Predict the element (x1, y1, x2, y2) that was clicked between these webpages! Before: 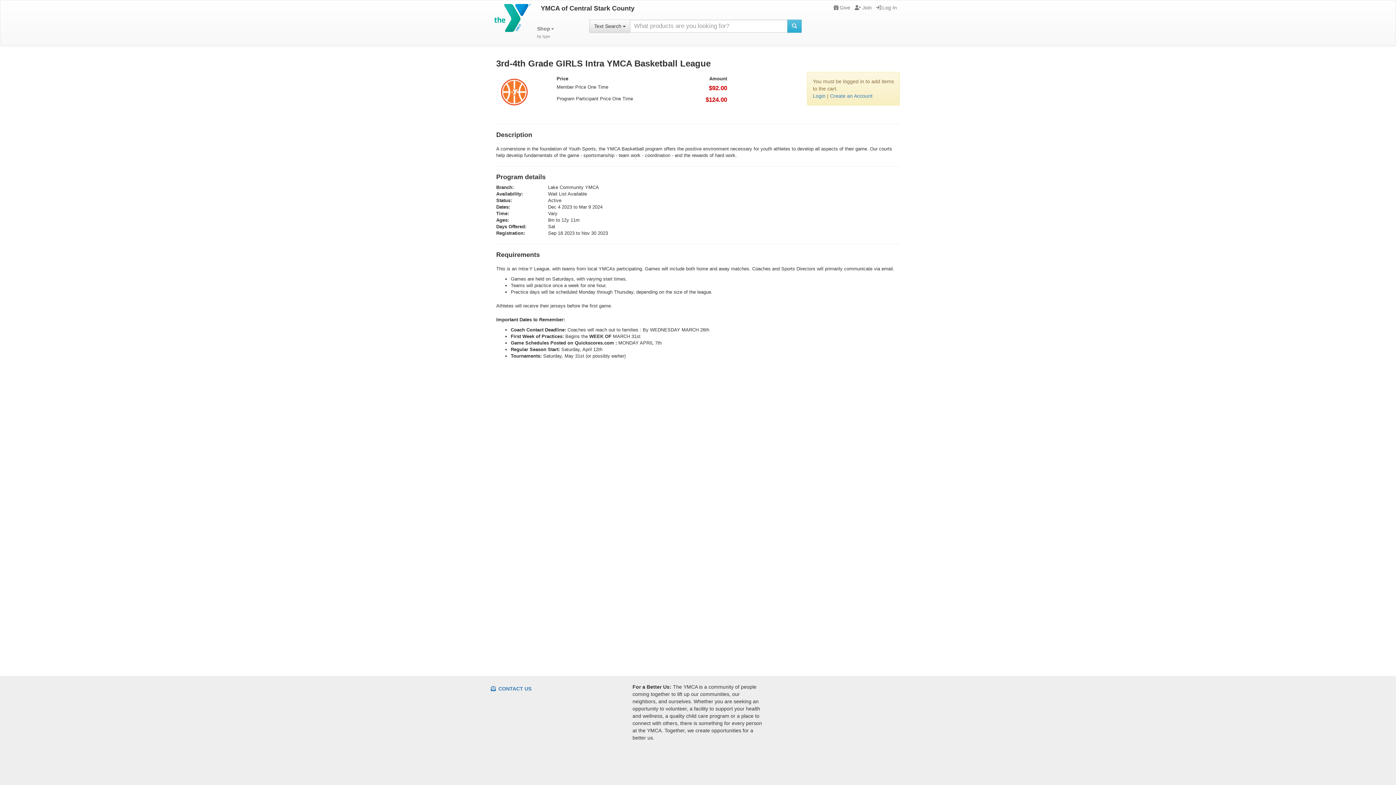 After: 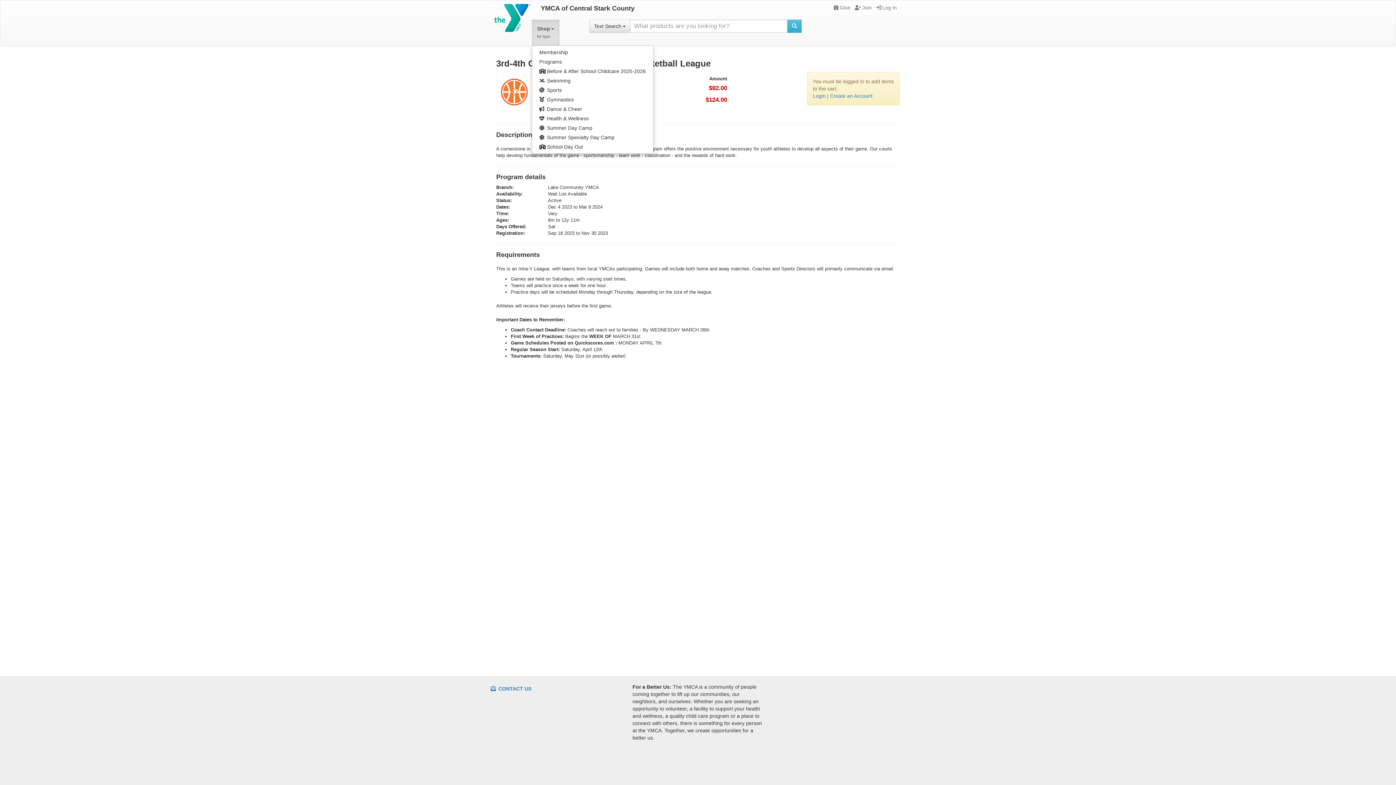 Action: bbox: (531, 19, 559, 45) label: Shop
by type